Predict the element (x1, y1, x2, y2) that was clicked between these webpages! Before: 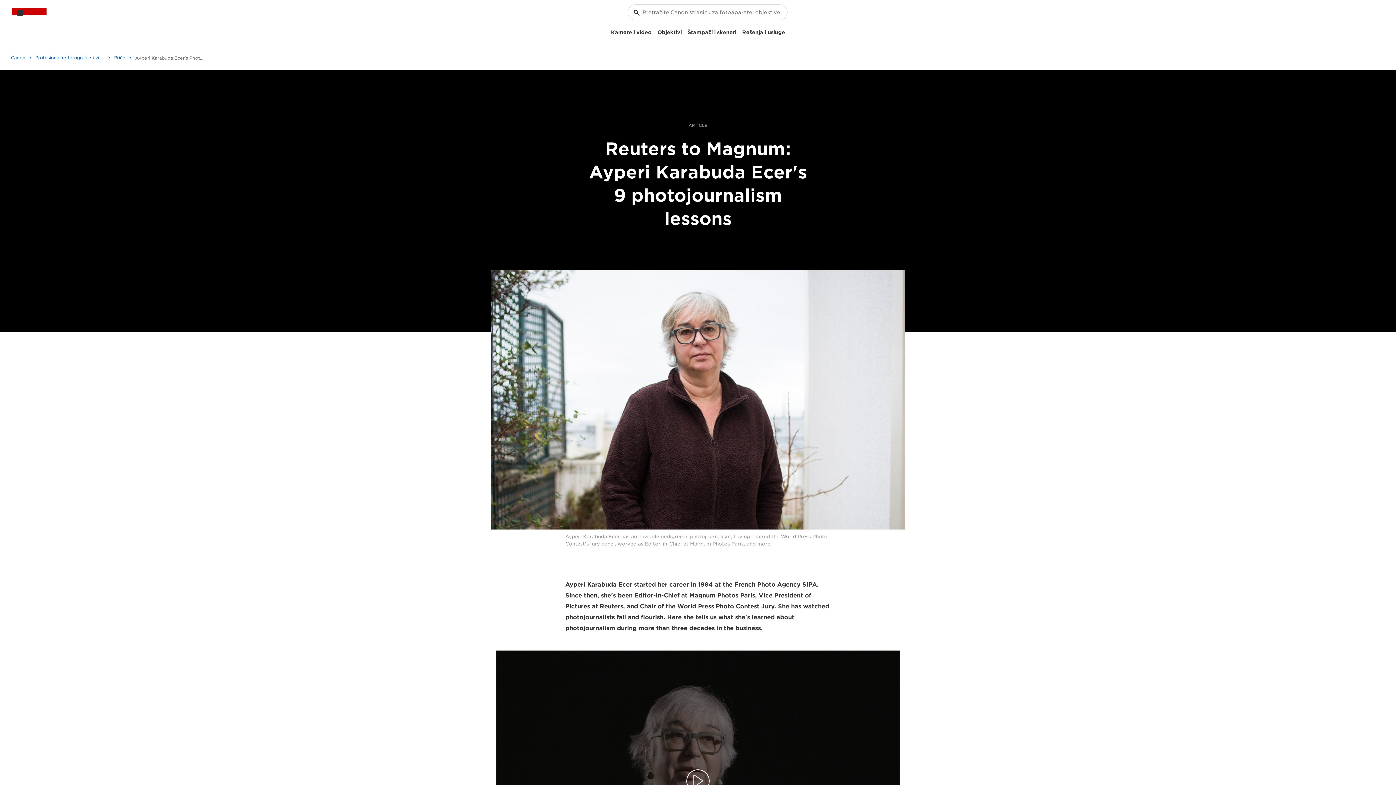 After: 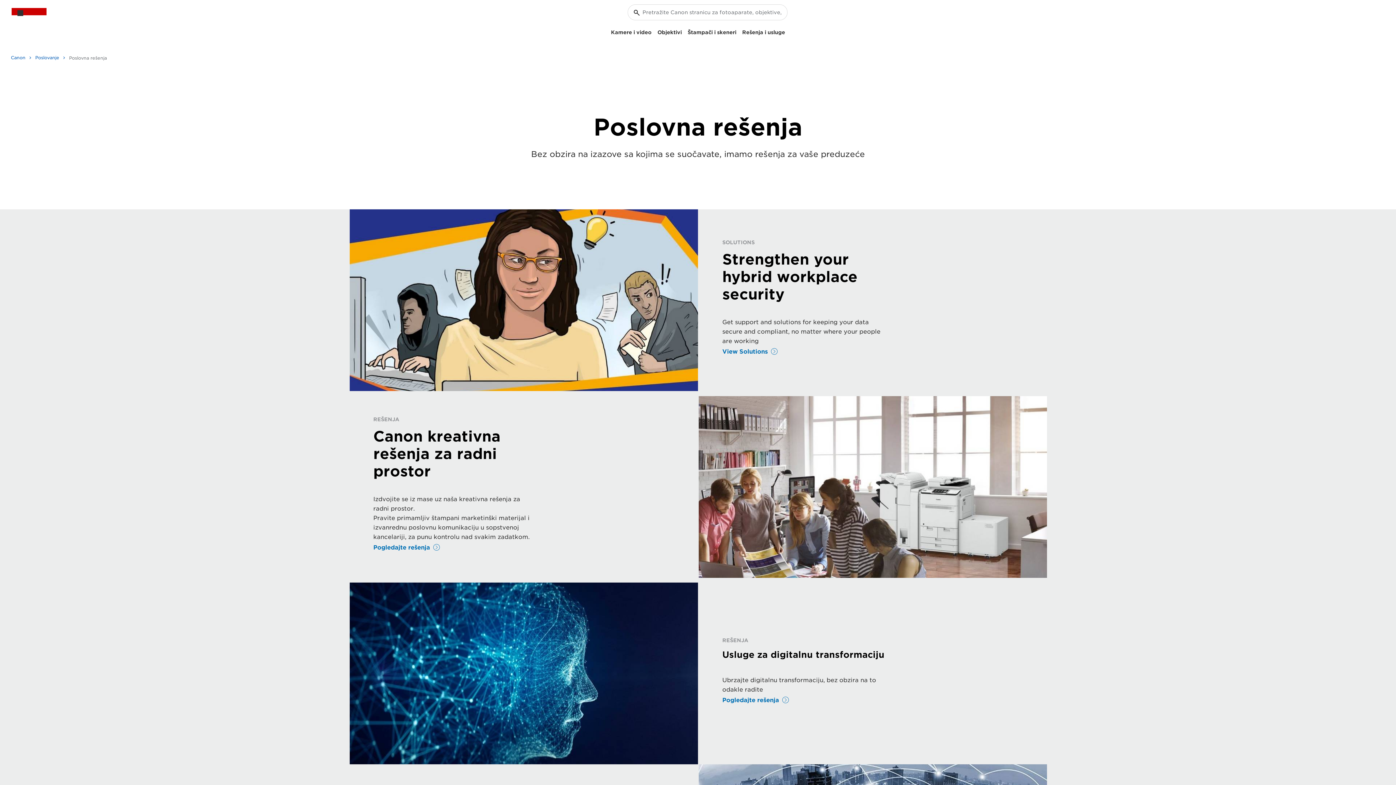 Action: label: Rešenja i usluge bbox: (739, 26, 788, 38)